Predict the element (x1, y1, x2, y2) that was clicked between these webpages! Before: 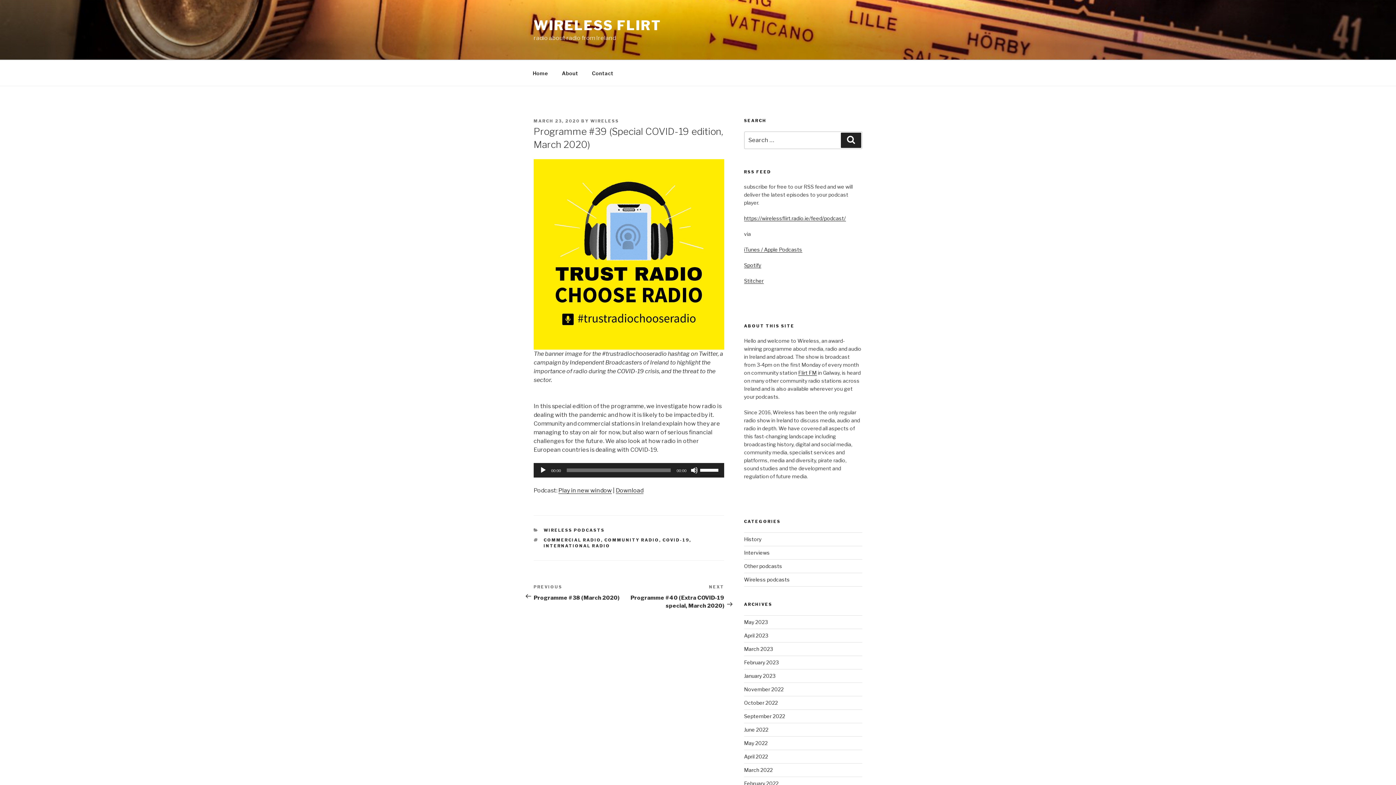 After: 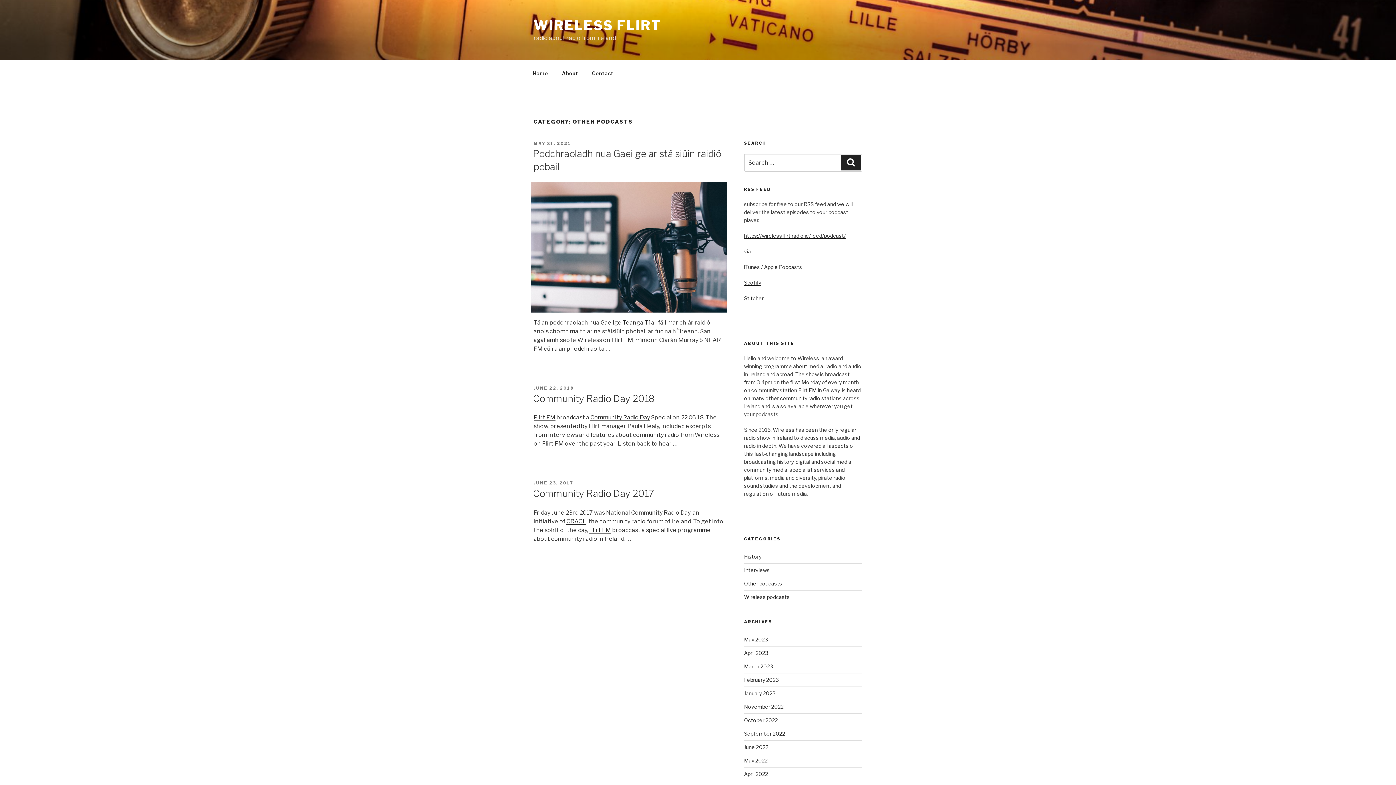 Action: label: Other podcasts bbox: (744, 563, 782, 569)